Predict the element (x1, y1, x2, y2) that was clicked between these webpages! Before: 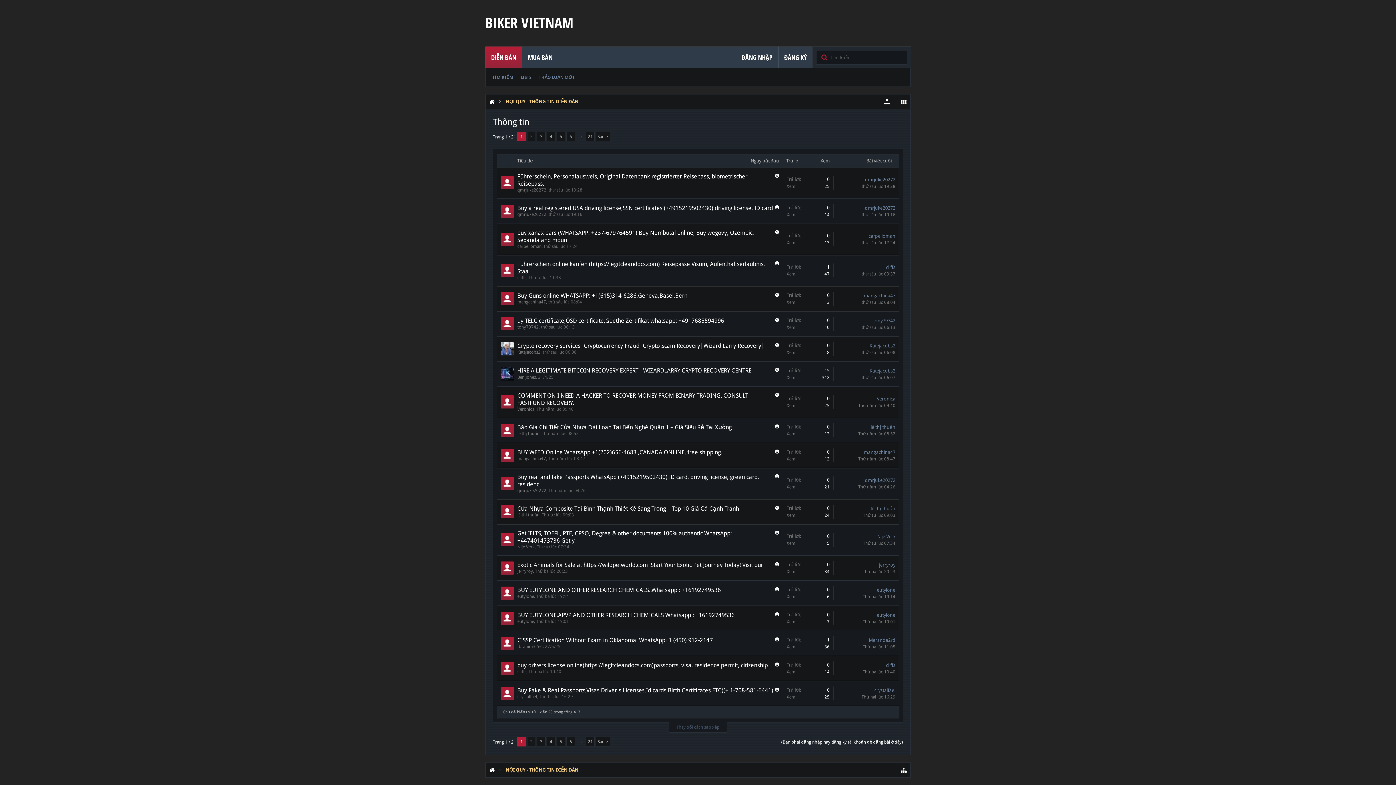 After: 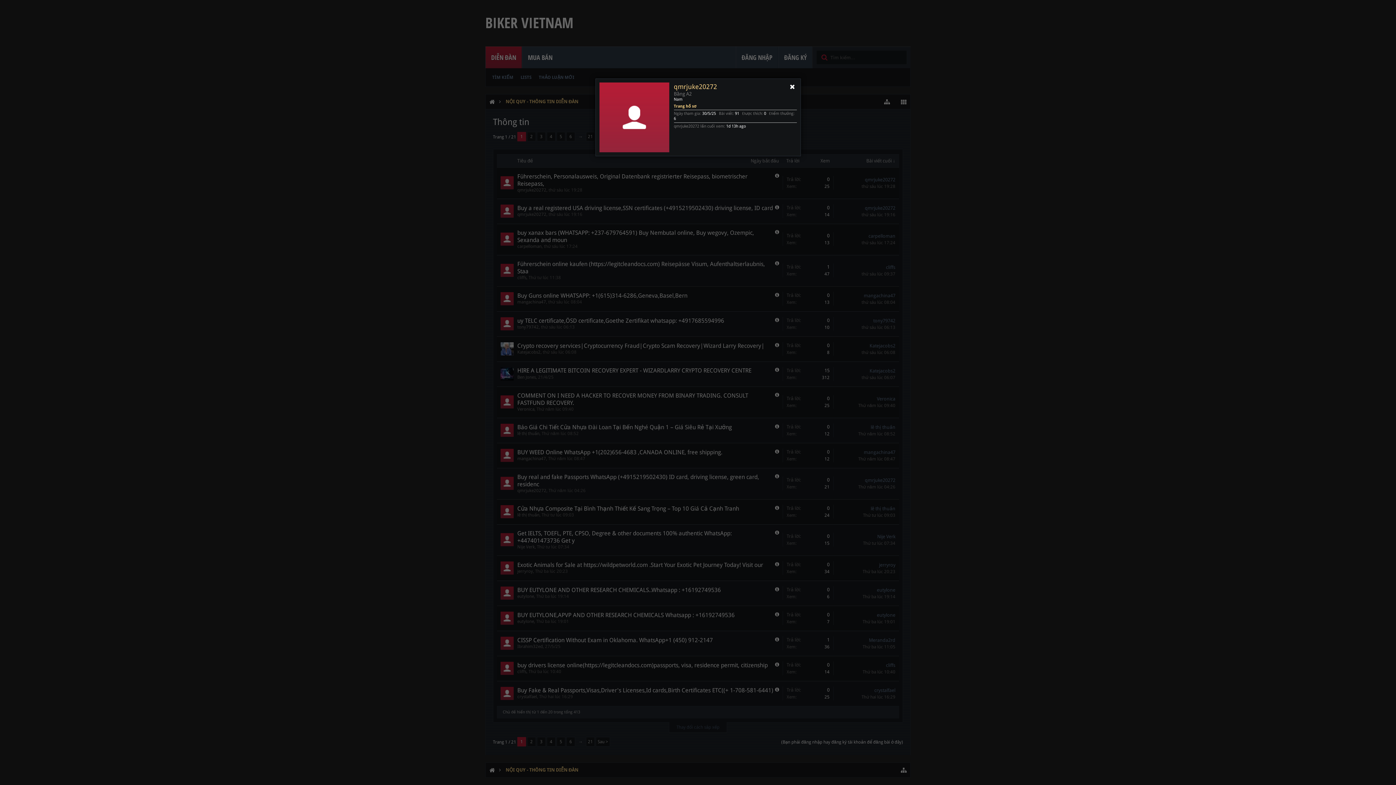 Action: label: qmrjuke20272 bbox: (517, 187, 546, 192)